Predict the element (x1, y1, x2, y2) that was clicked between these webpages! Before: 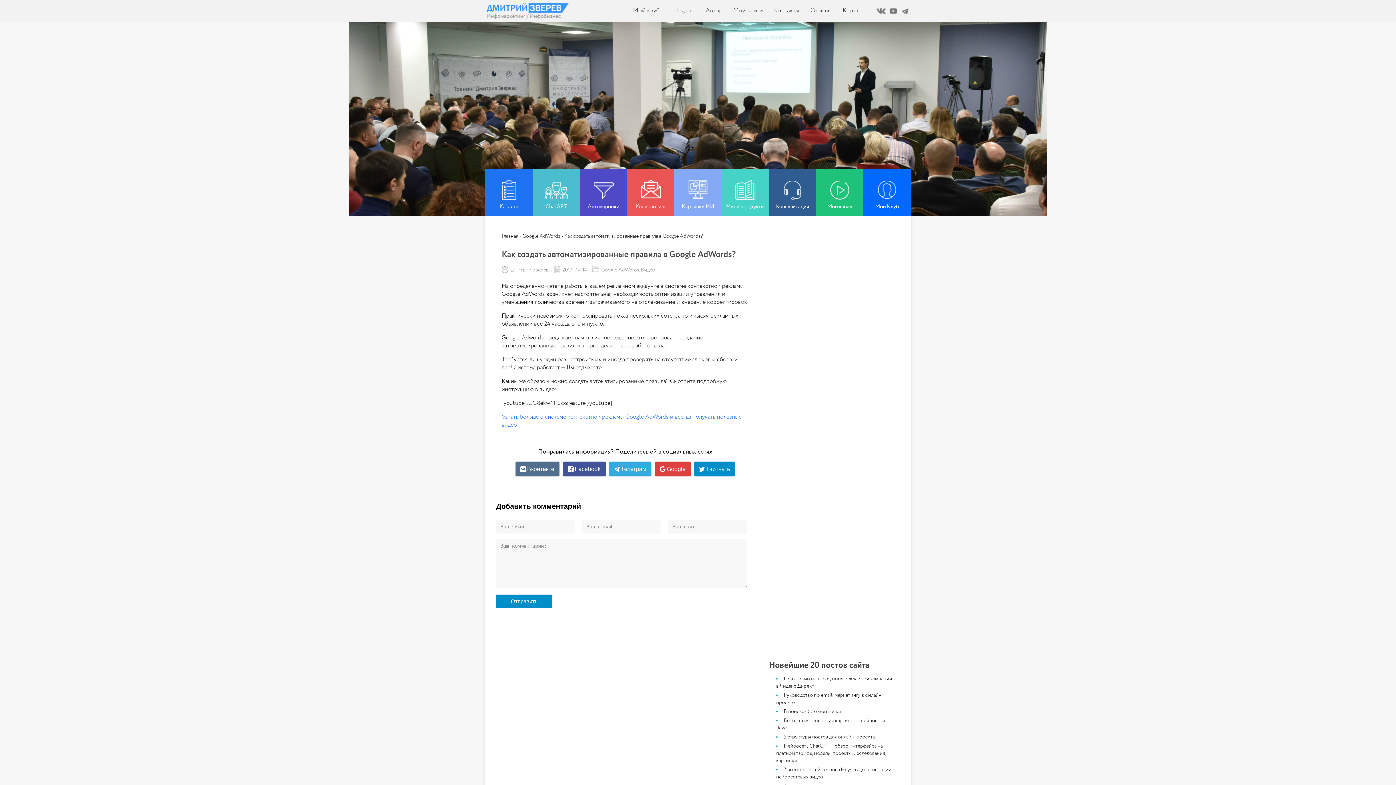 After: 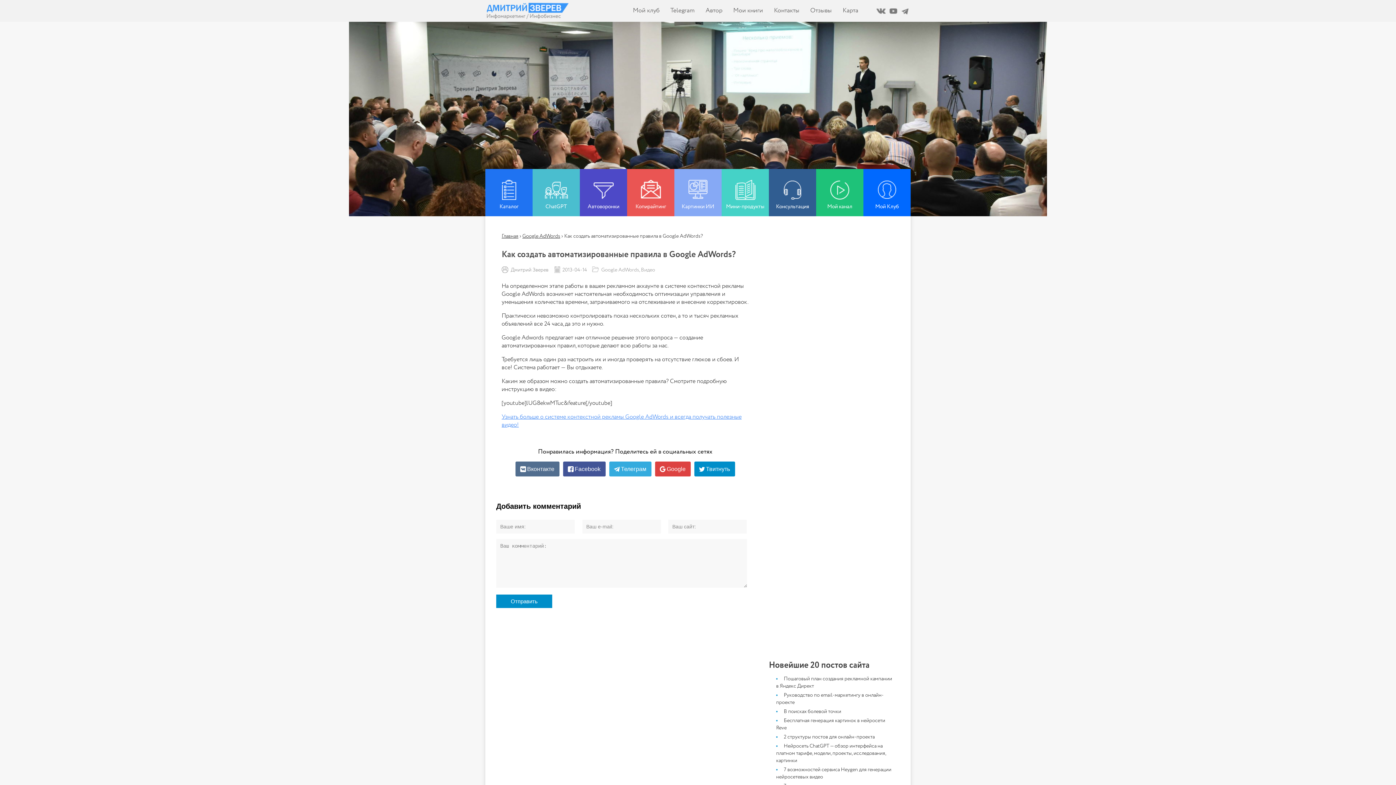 Action: label: Мой Клуб bbox: (863, 169, 910, 216)